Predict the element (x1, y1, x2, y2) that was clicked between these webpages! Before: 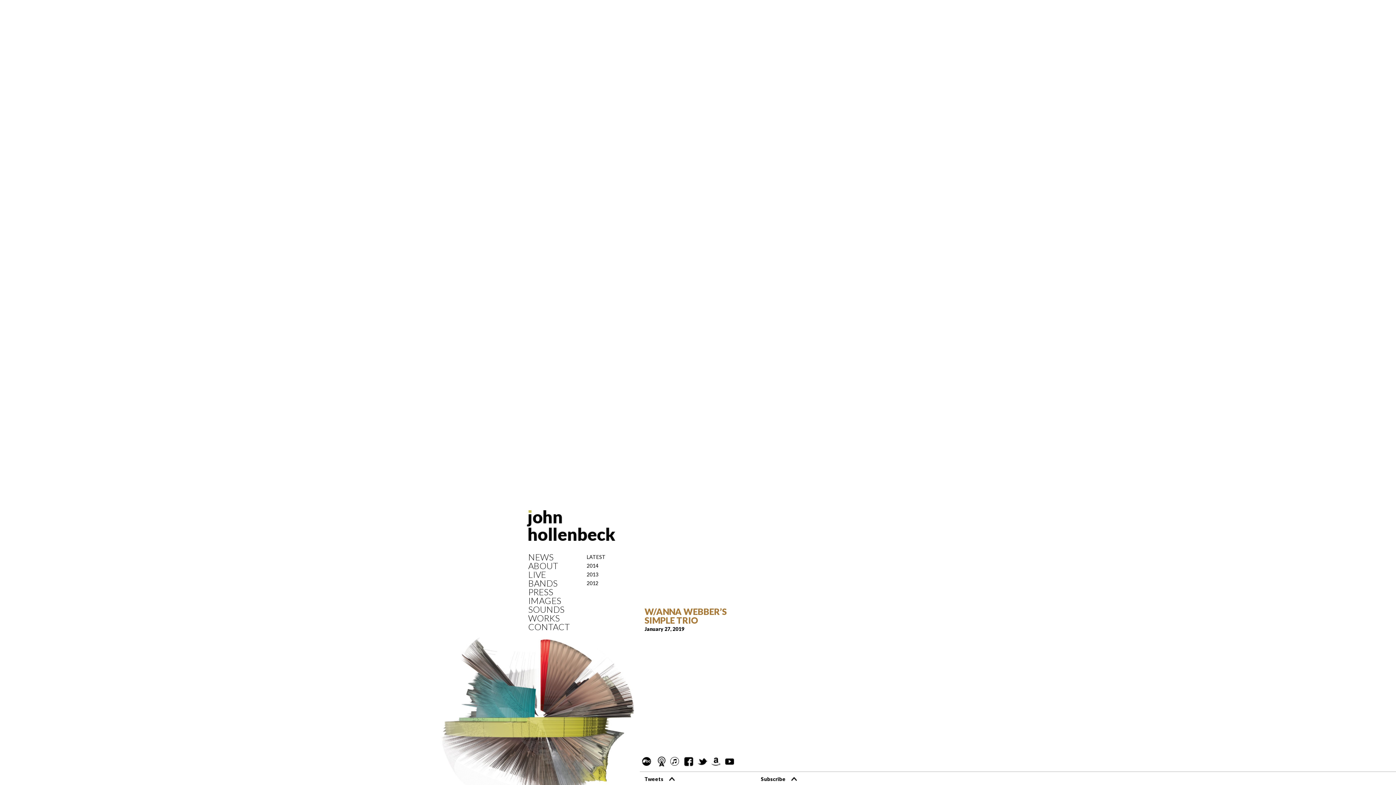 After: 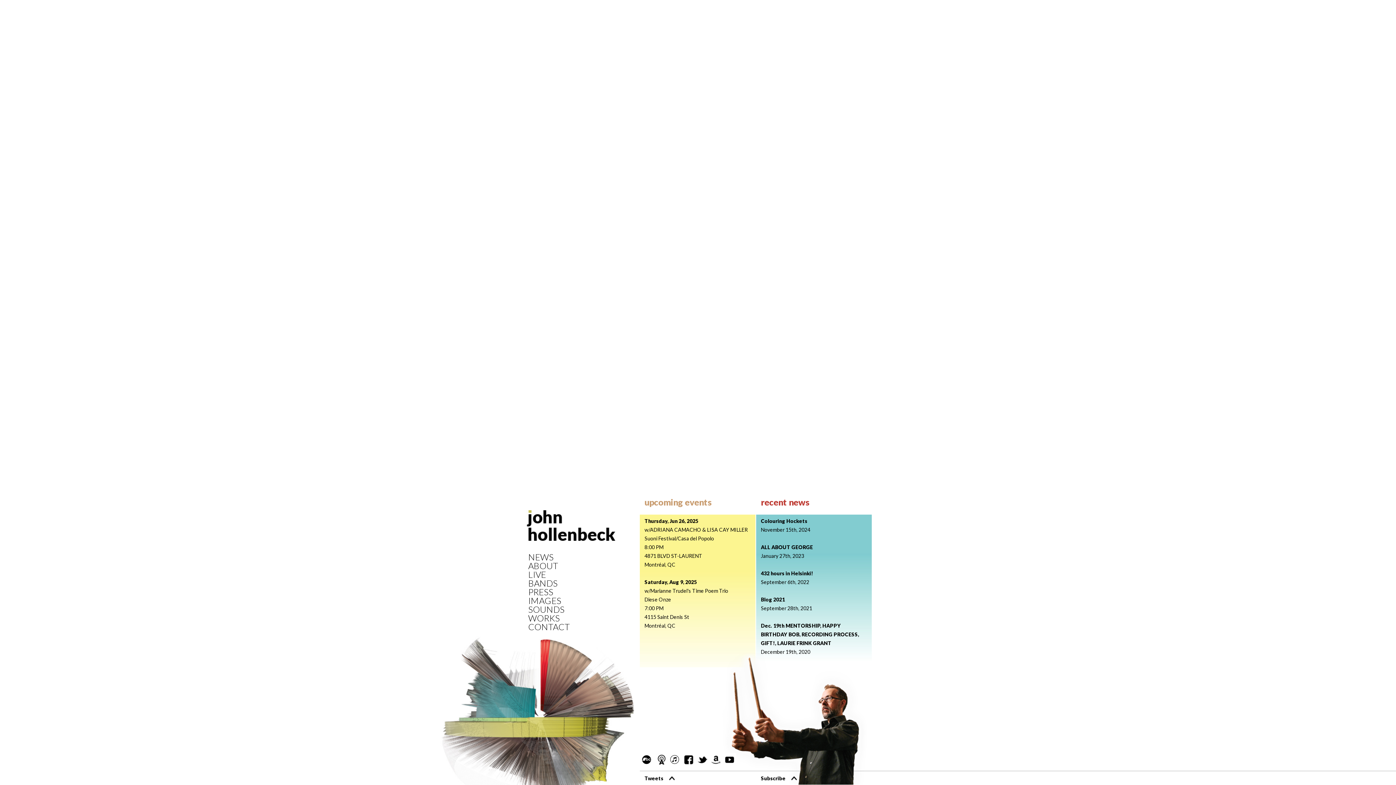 Action: bbox: (523, 536, 635, 542)